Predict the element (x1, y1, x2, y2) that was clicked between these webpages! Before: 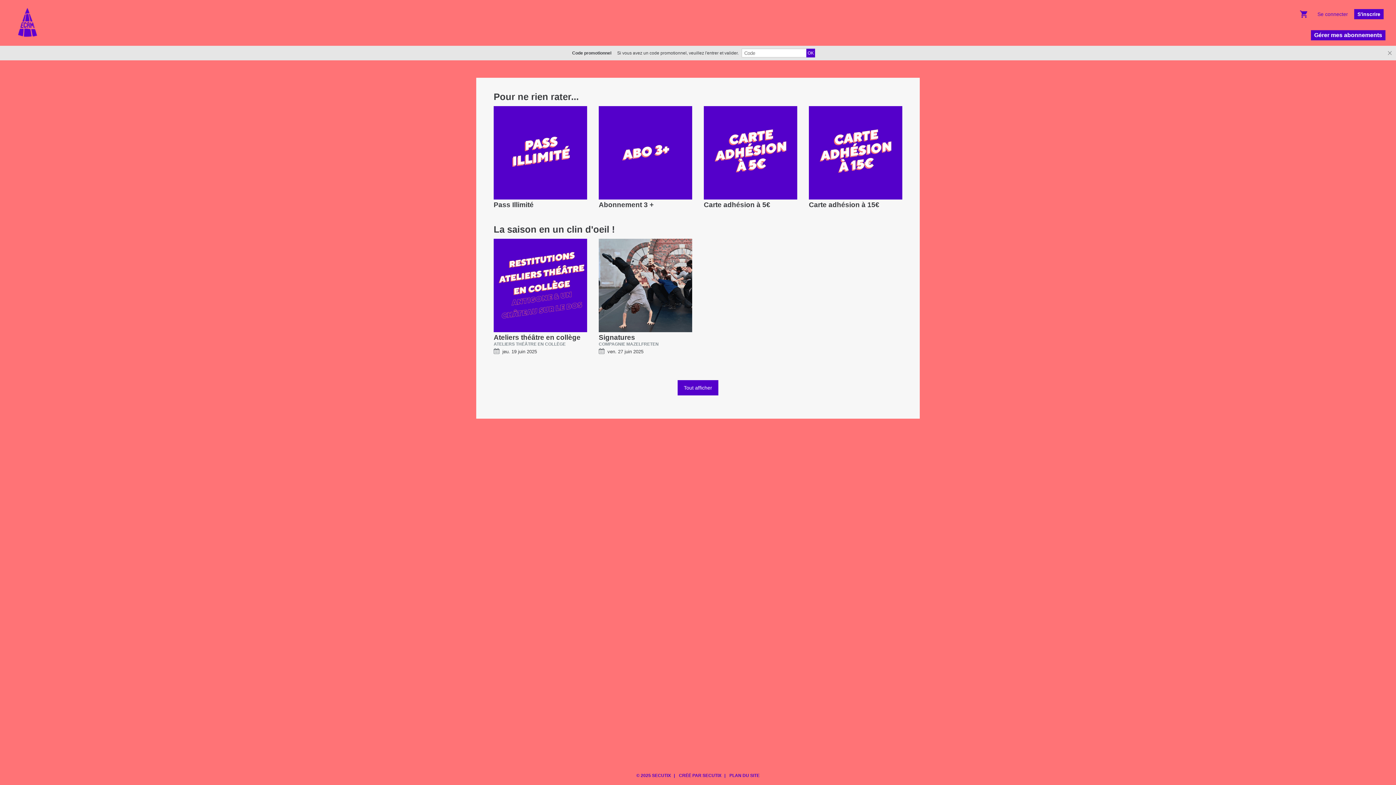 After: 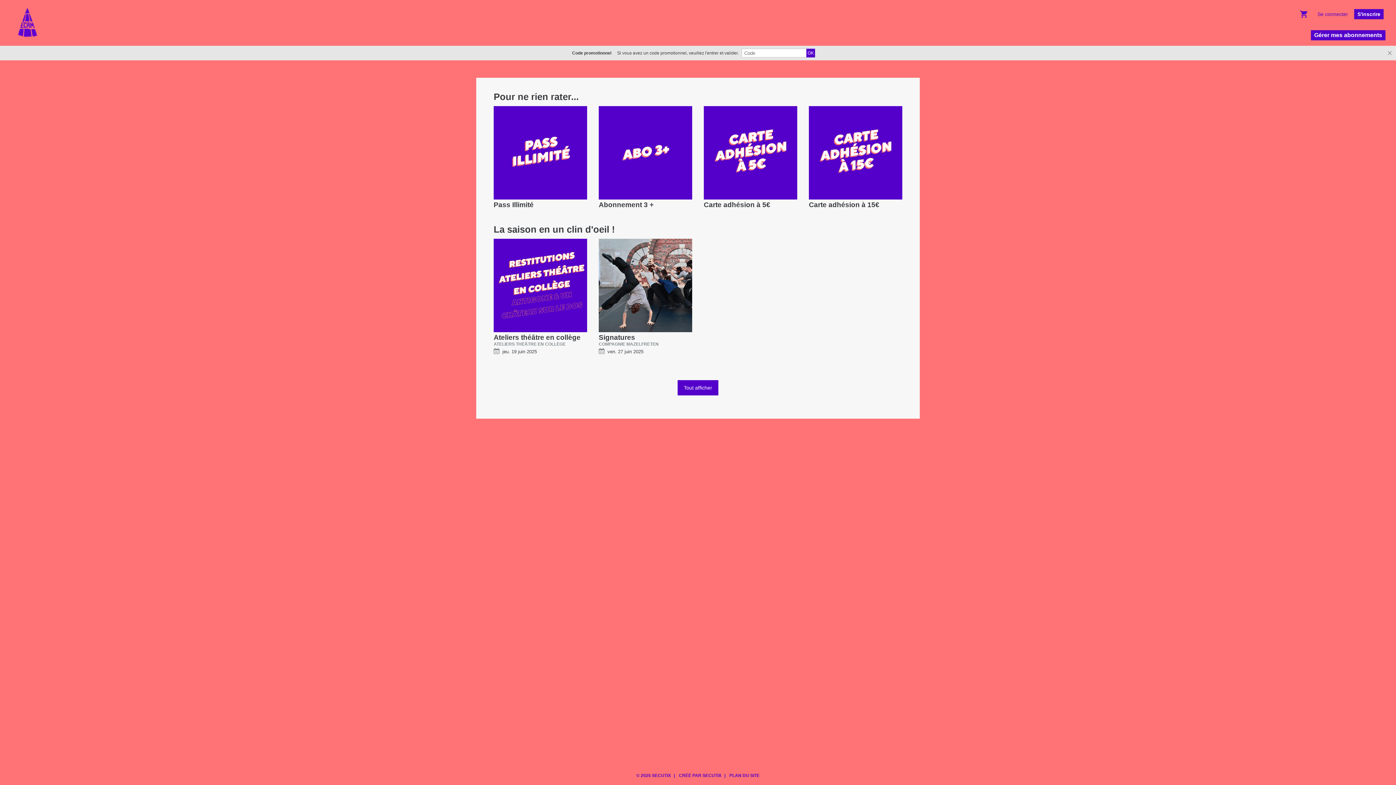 Action: label: PLAN DU SITE bbox: (721, 773, 759, 778)